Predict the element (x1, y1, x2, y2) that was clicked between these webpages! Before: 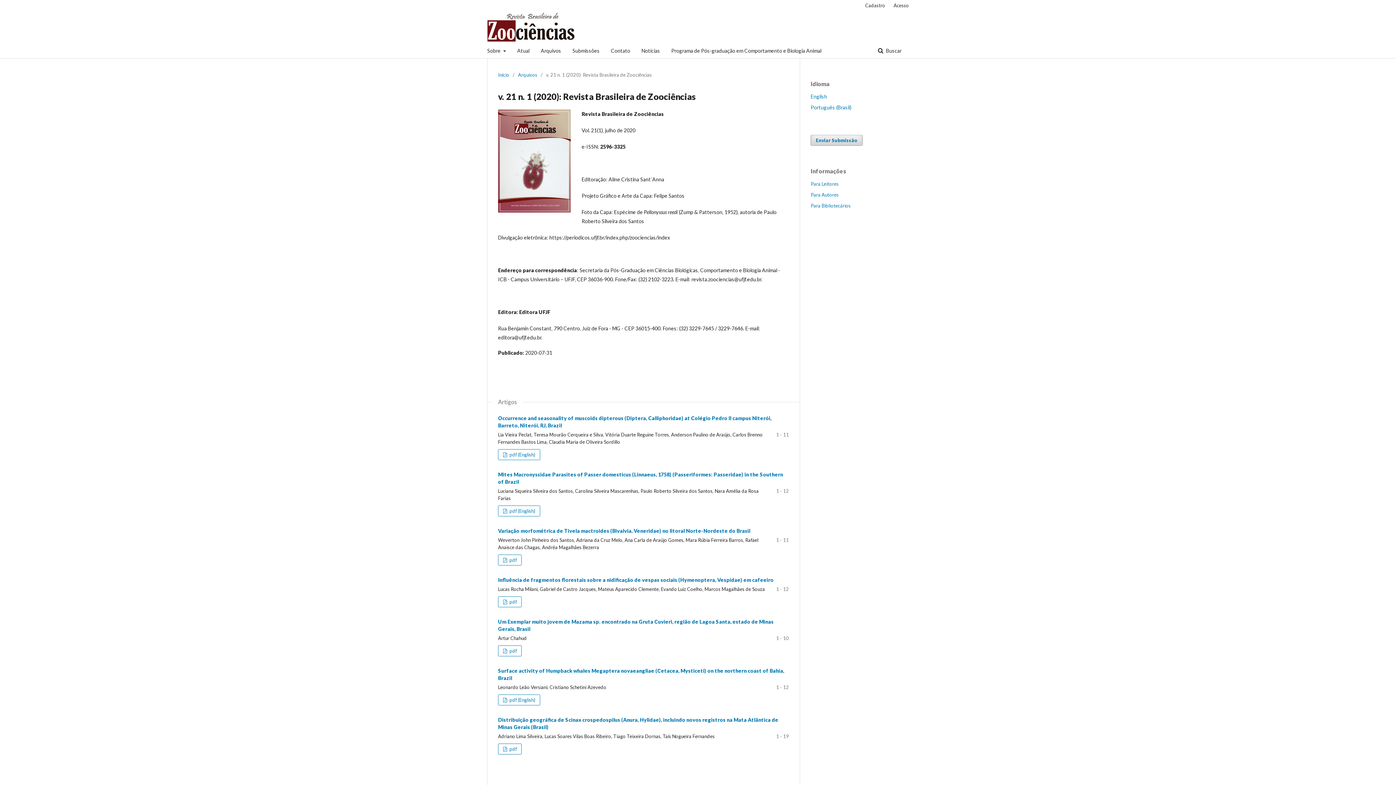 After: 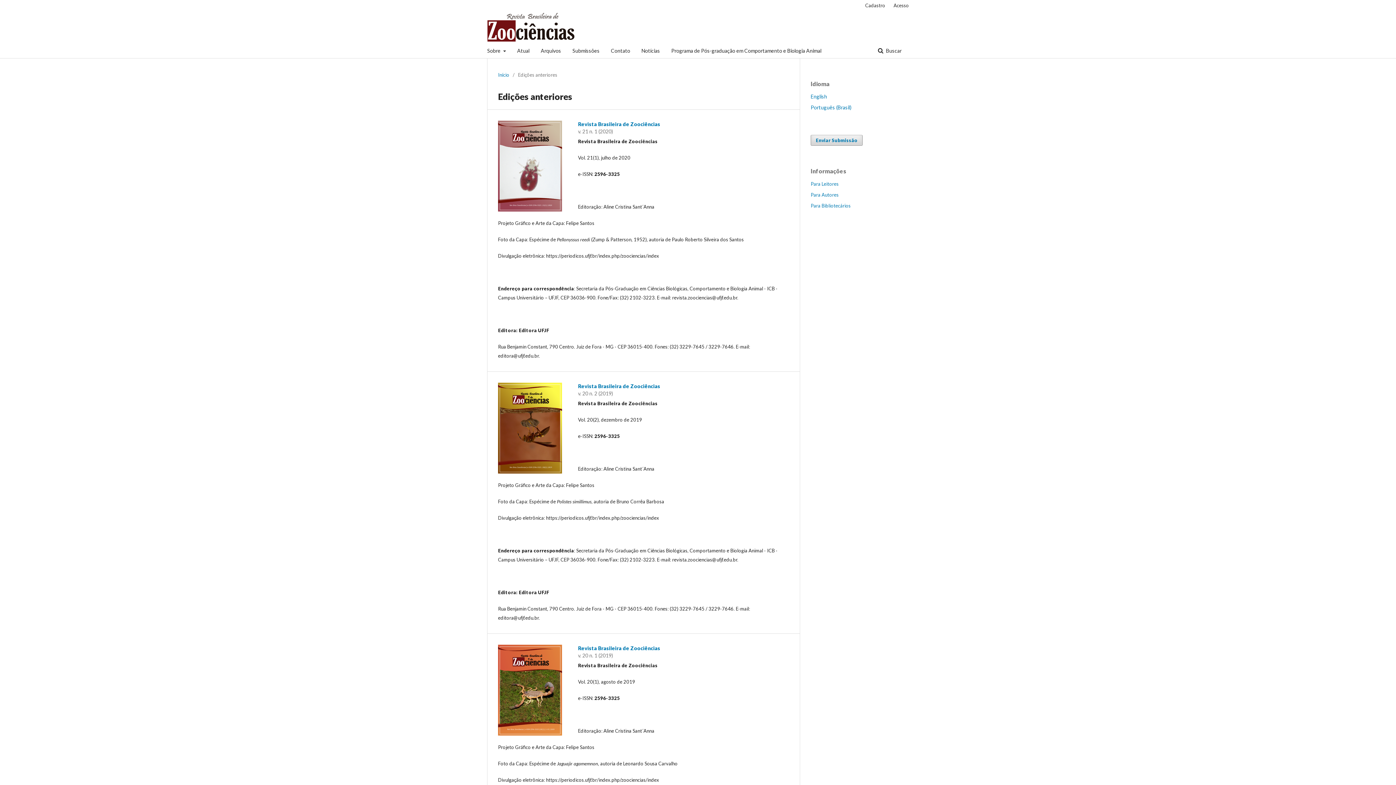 Action: label: Arquivos bbox: (540, 43, 561, 58)